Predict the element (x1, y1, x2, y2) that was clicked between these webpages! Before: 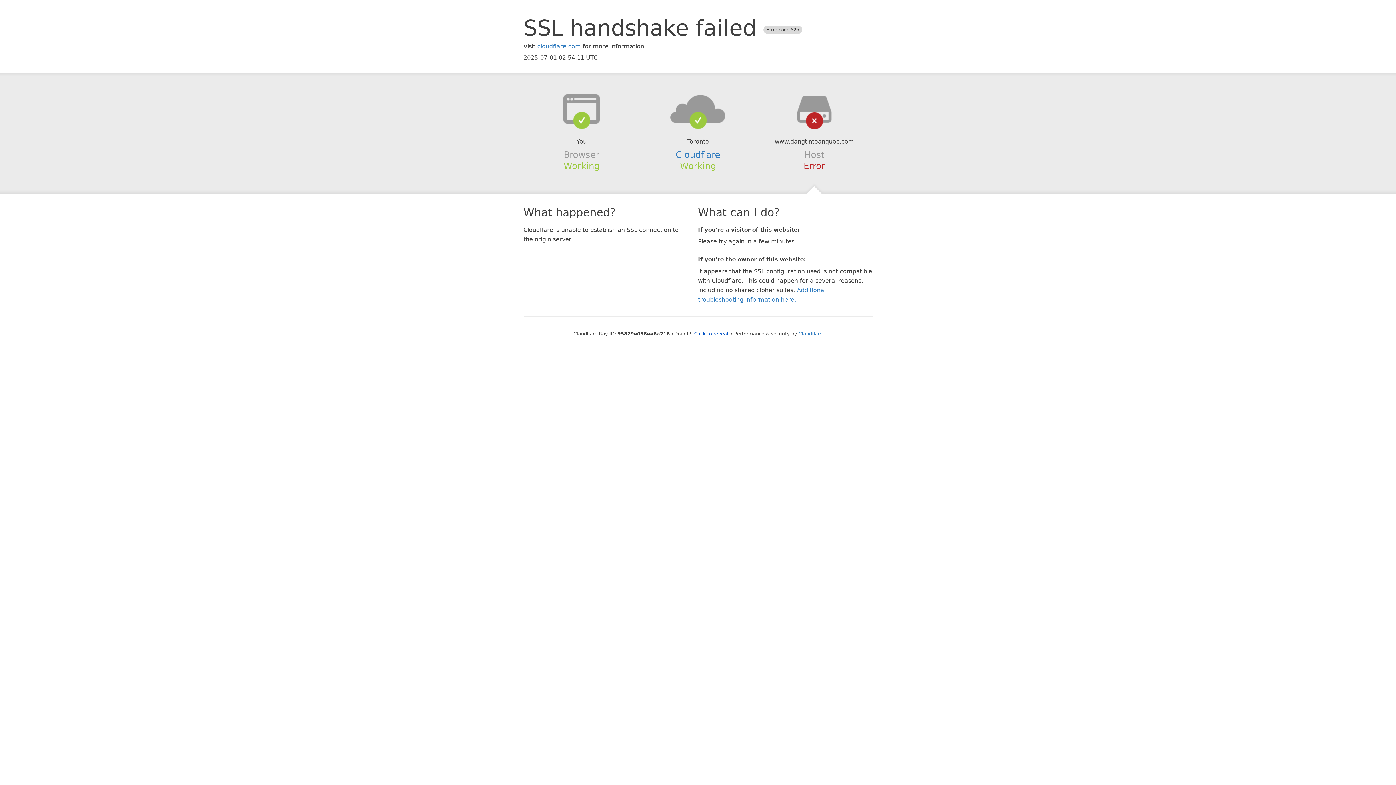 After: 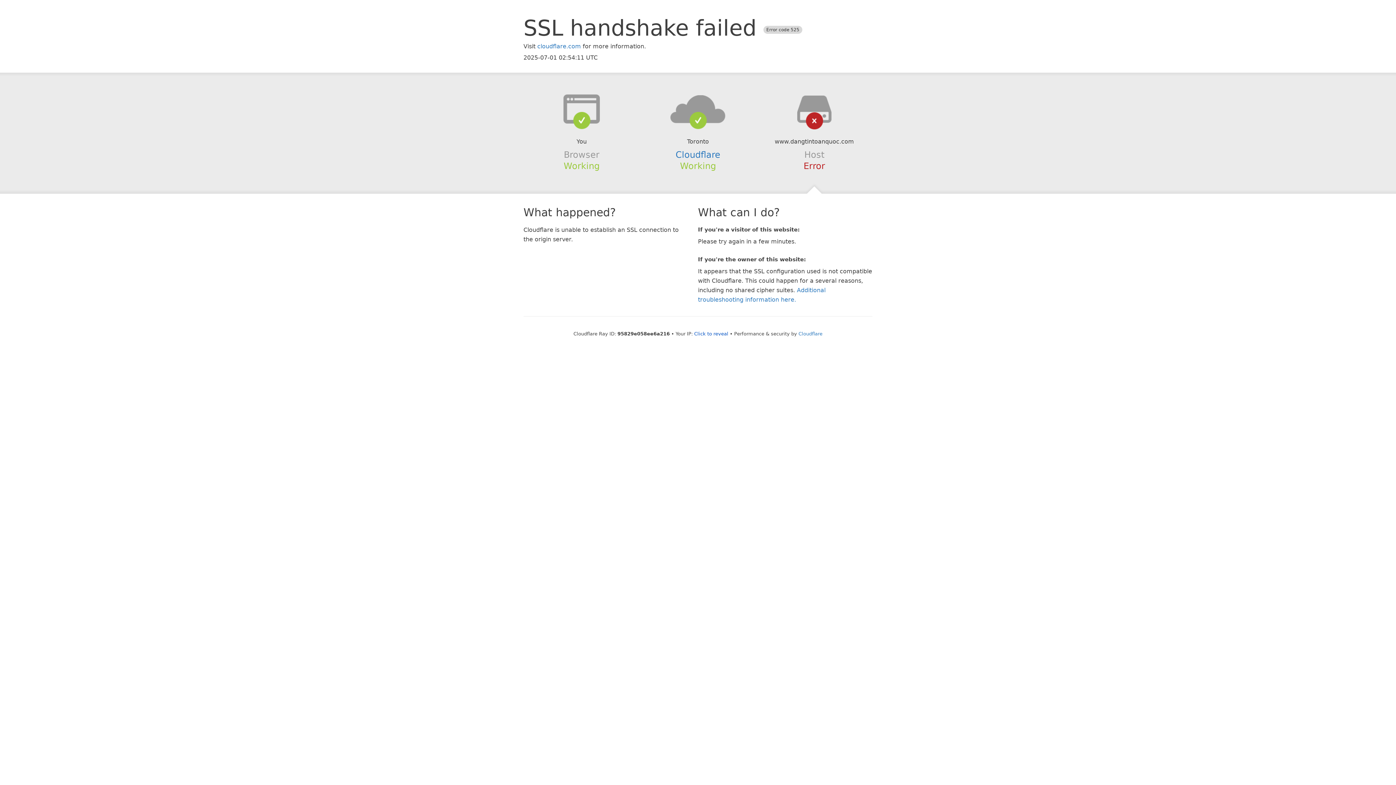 Action: bbox: (639, 94, 756, 123)